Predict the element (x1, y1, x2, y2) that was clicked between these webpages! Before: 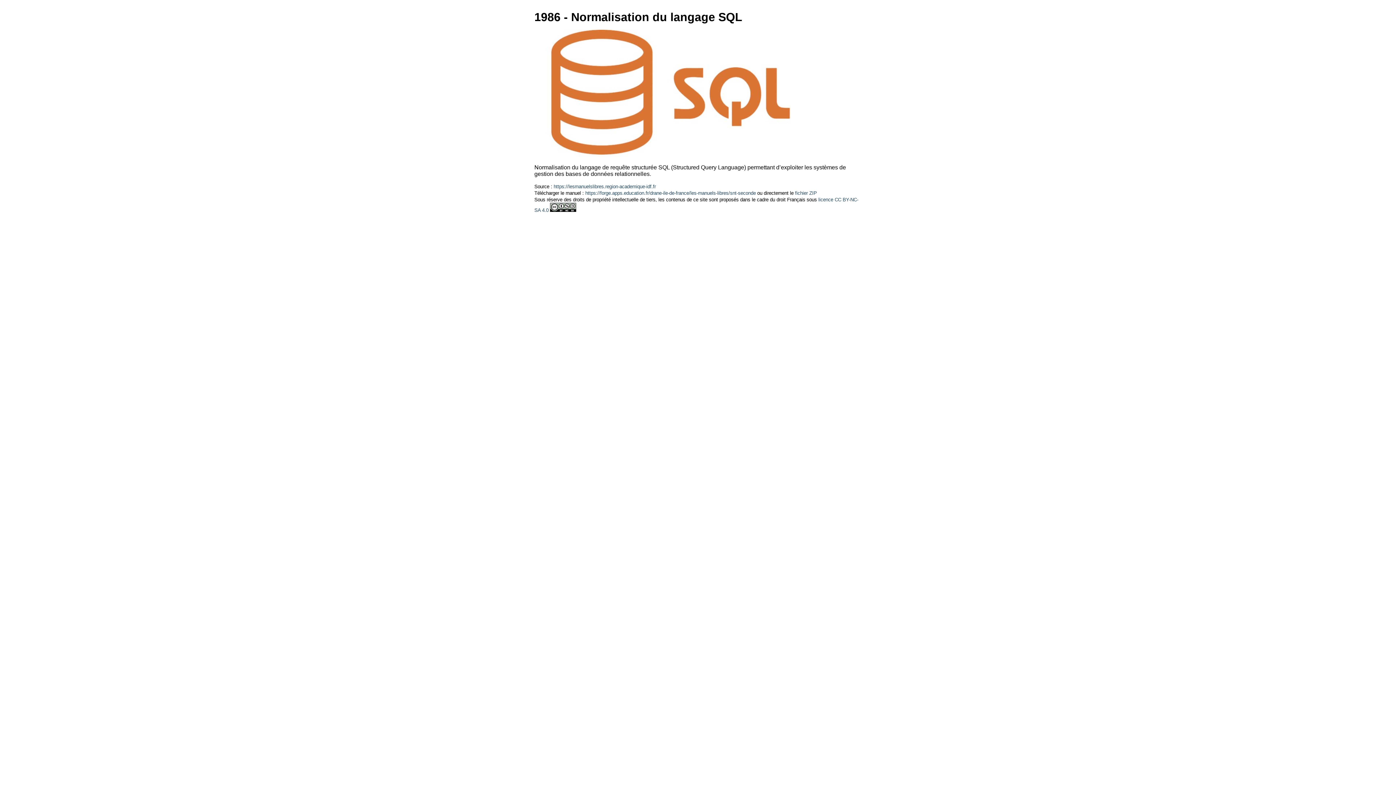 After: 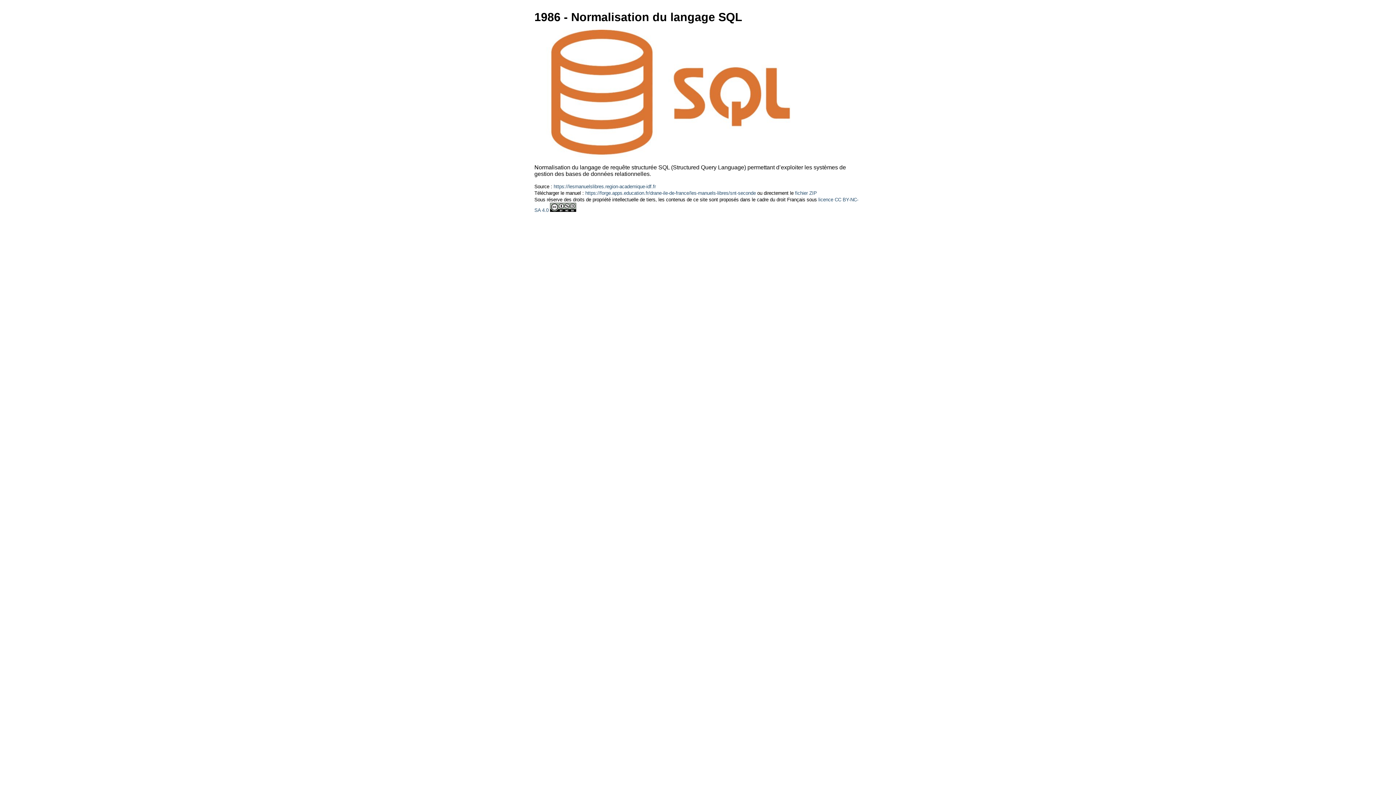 Action: bbox: (534, 152, 807, 158)